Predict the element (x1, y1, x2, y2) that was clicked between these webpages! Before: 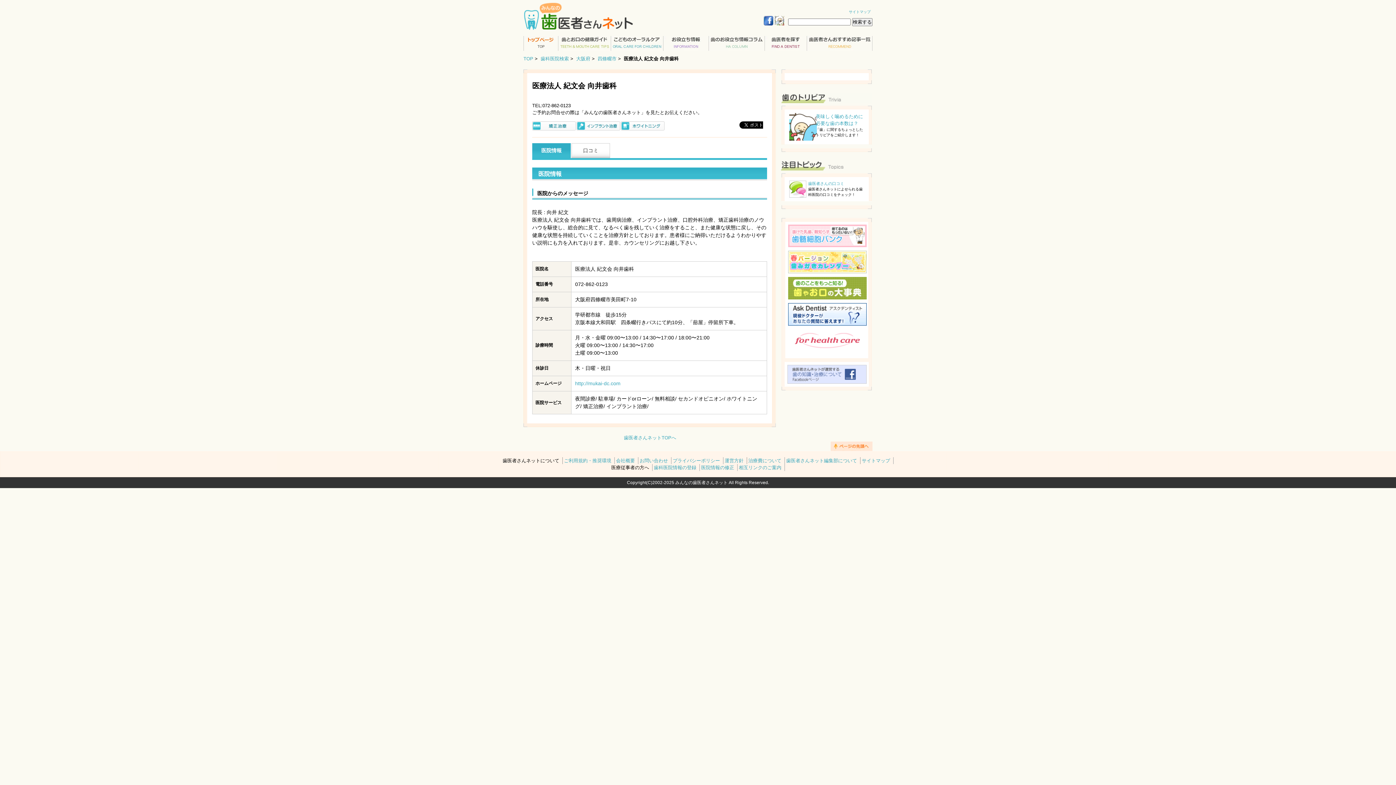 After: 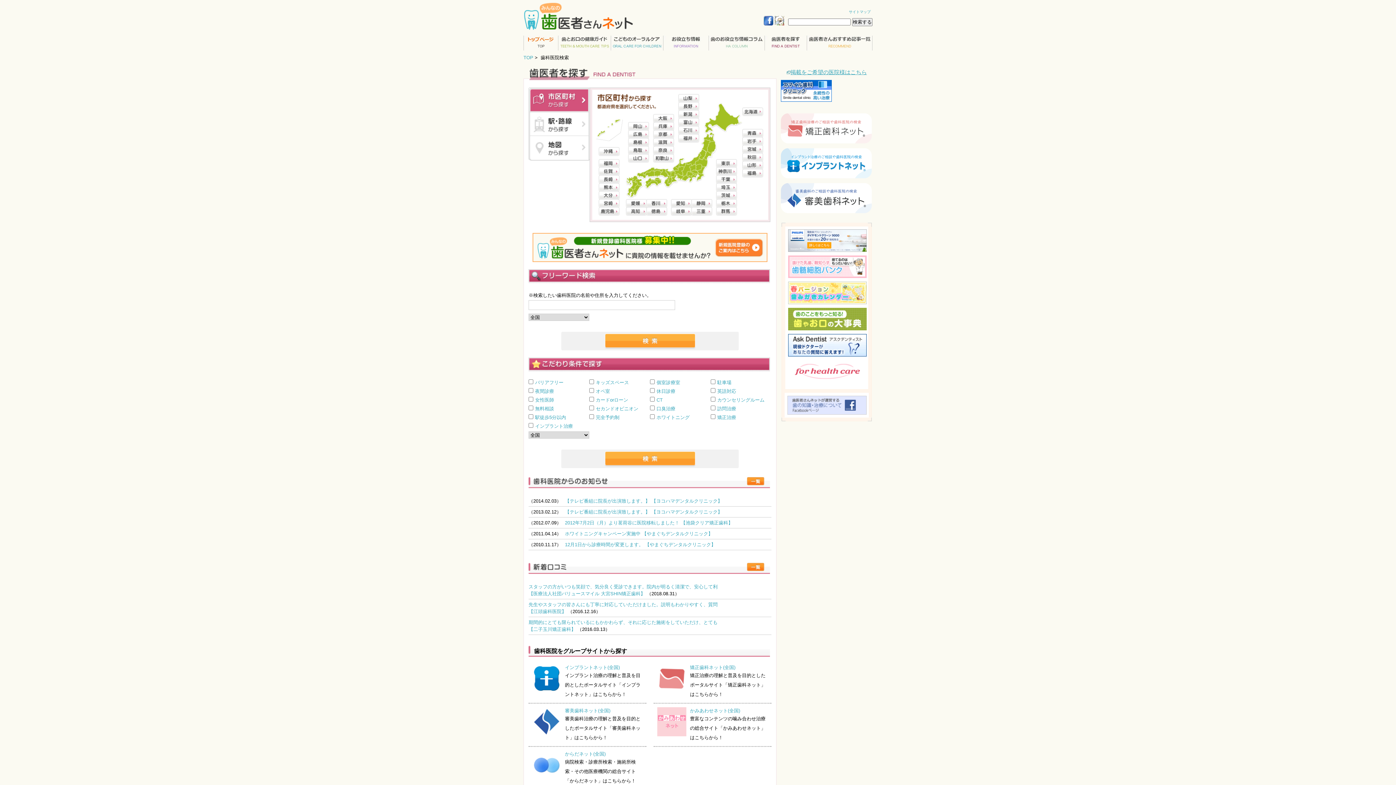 Action: bbox: (764, 36, 806, 50)